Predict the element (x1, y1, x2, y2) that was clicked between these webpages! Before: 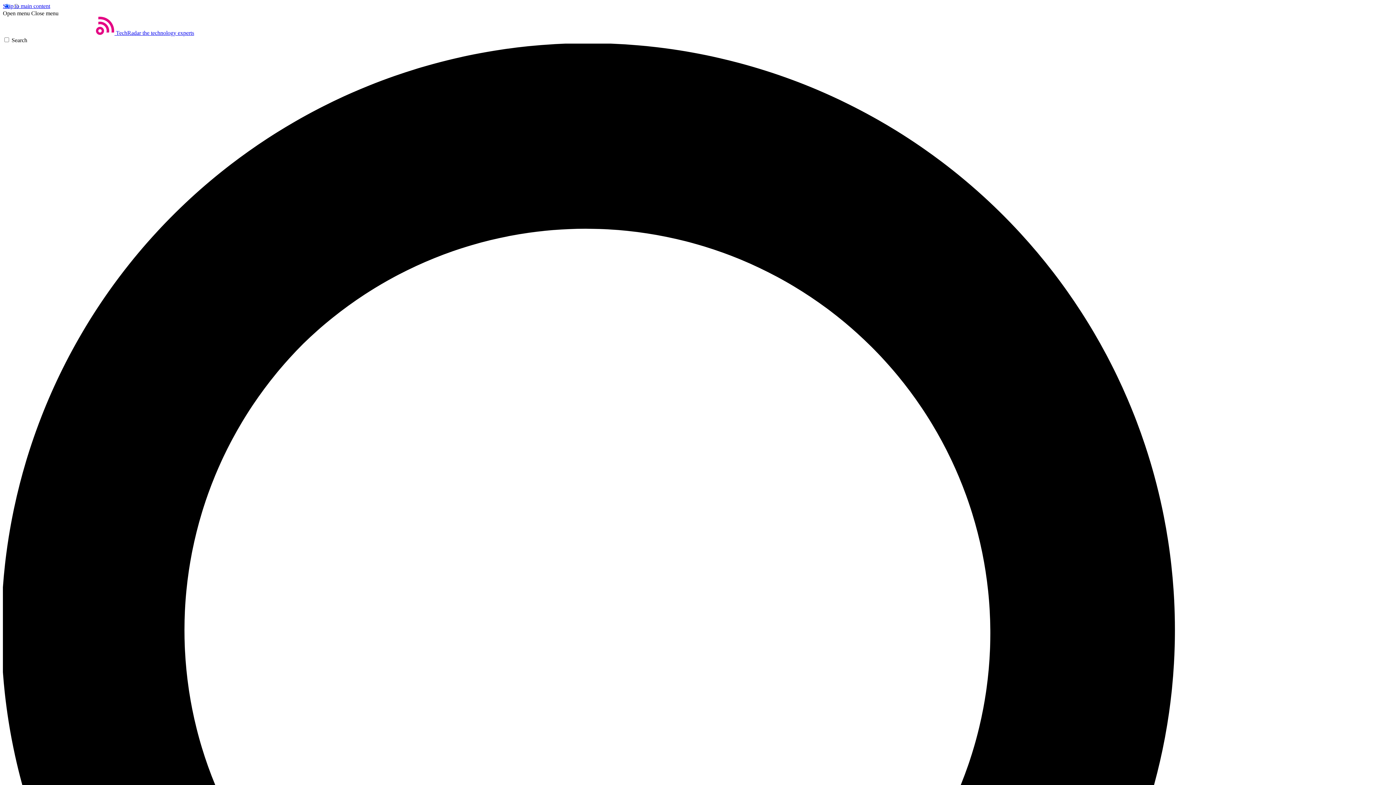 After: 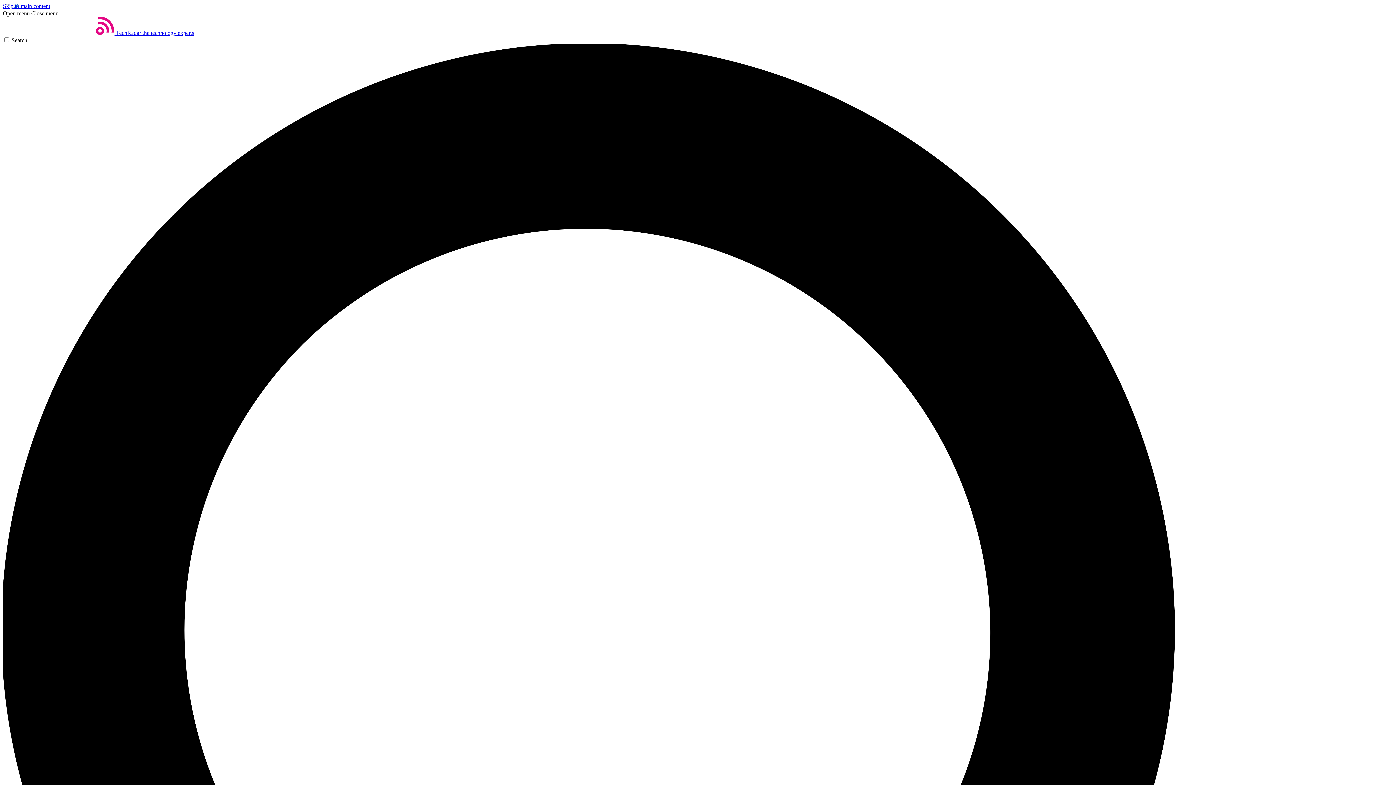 Action: label: Open menu bbox: (2, 10, 29, 16)